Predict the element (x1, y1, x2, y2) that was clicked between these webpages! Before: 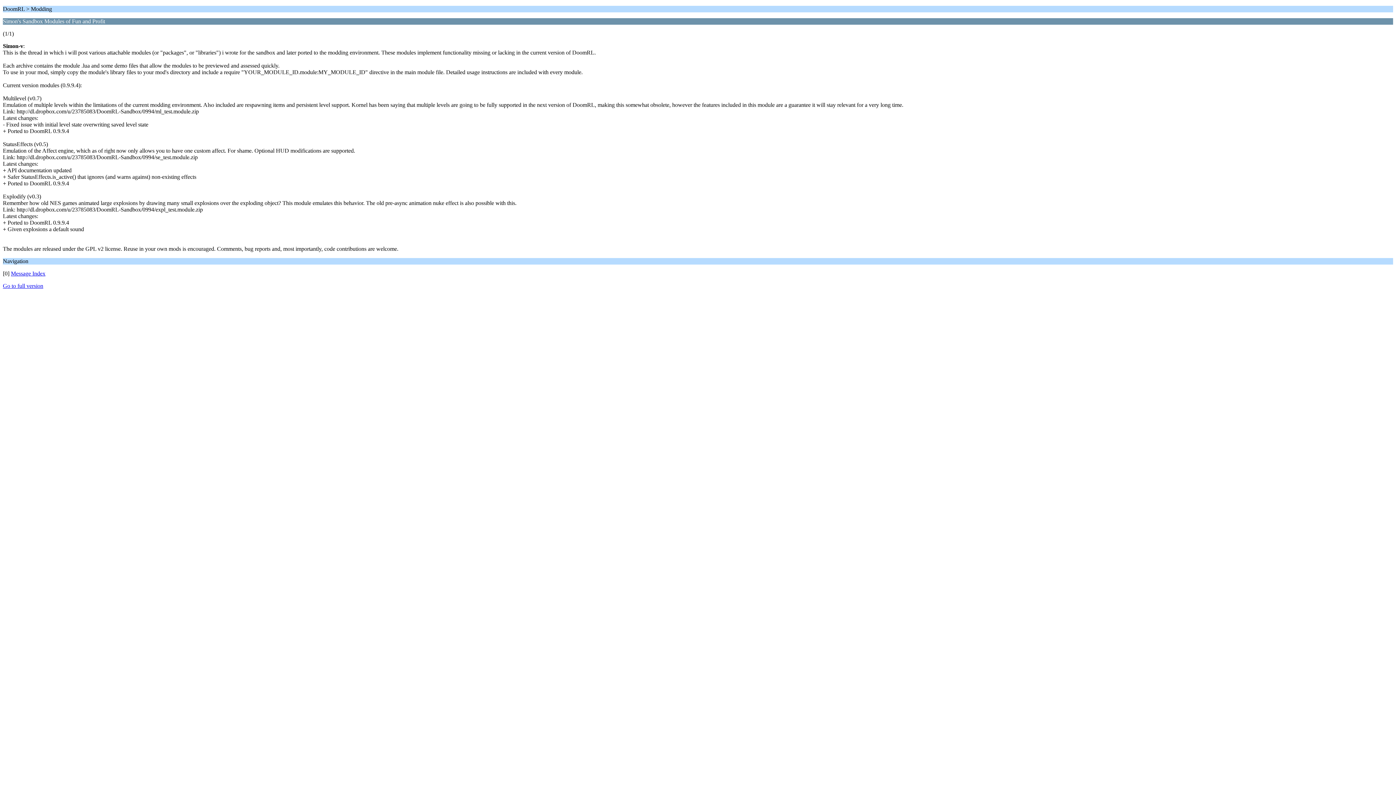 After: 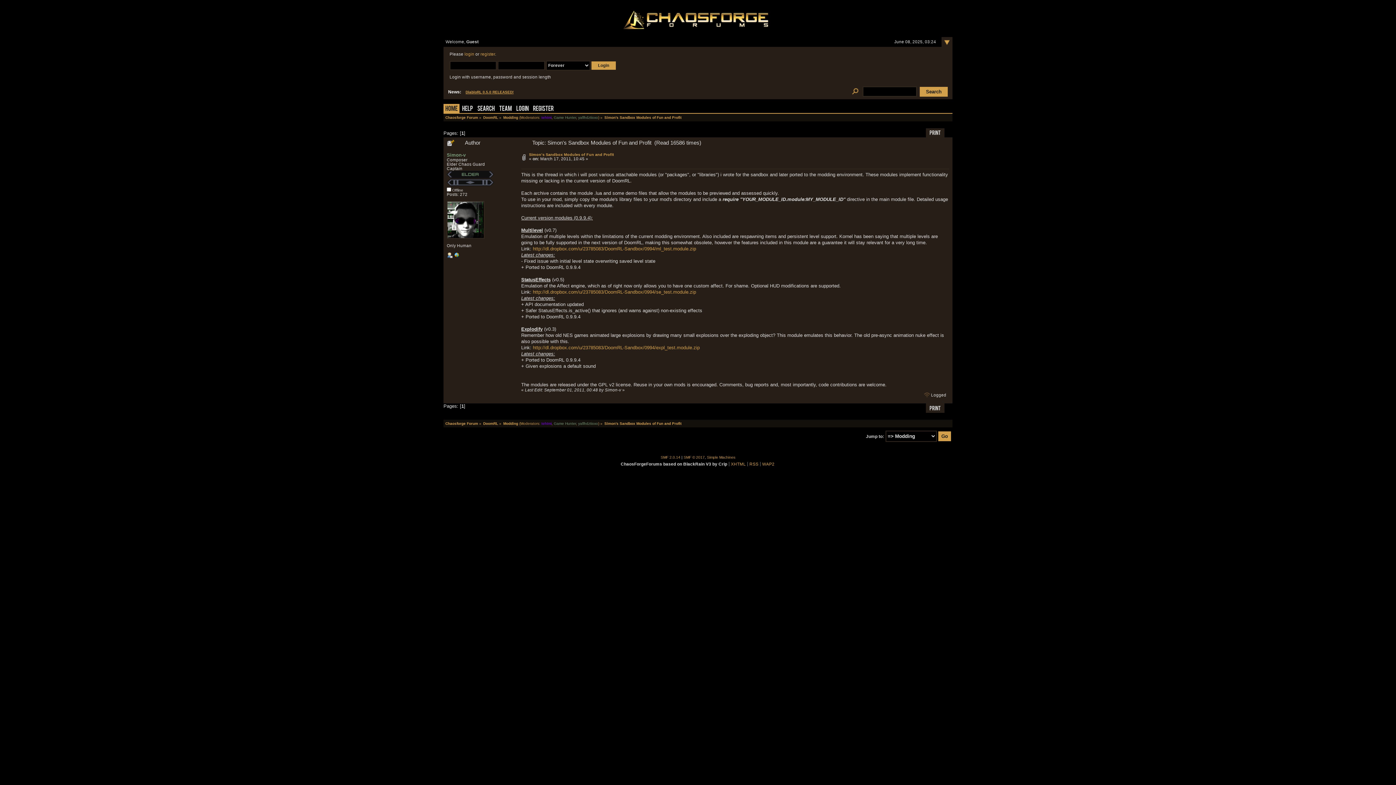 Action: label: Go to full version bbox: (2, 282, 43, 289)